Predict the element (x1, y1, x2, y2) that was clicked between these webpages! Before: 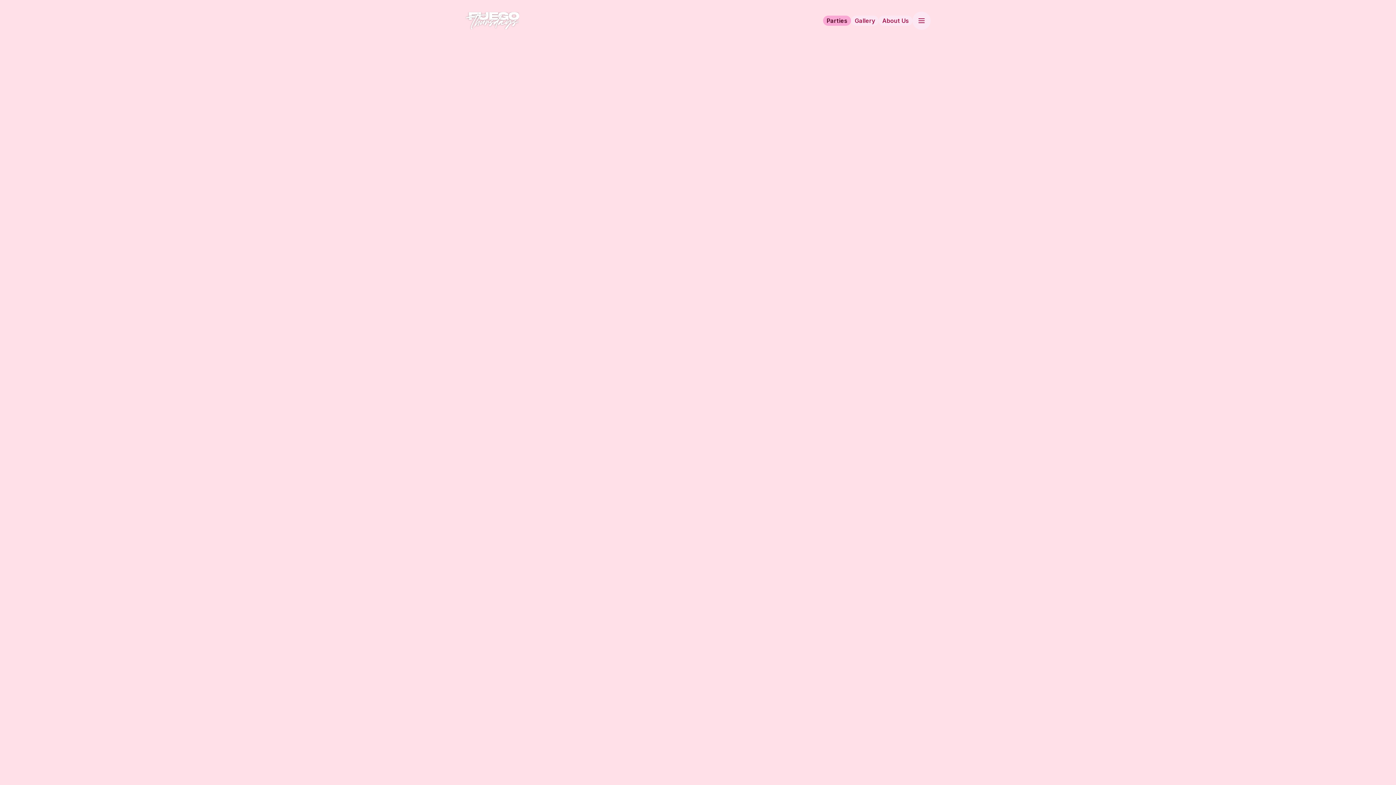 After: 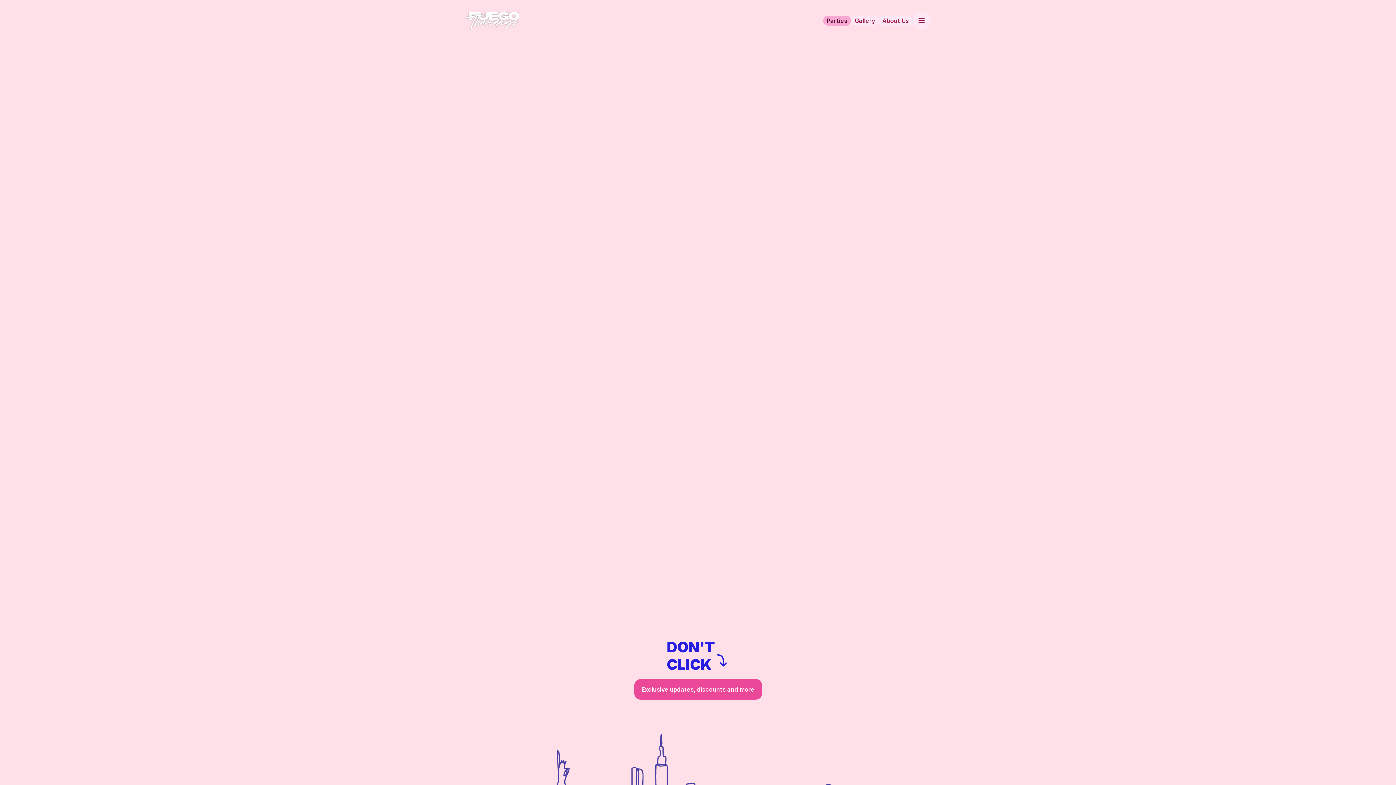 Action: label: MAY 29TH

Fuego Thursdays

PHD Rooftop bbox: (595, 166, 686, 308)